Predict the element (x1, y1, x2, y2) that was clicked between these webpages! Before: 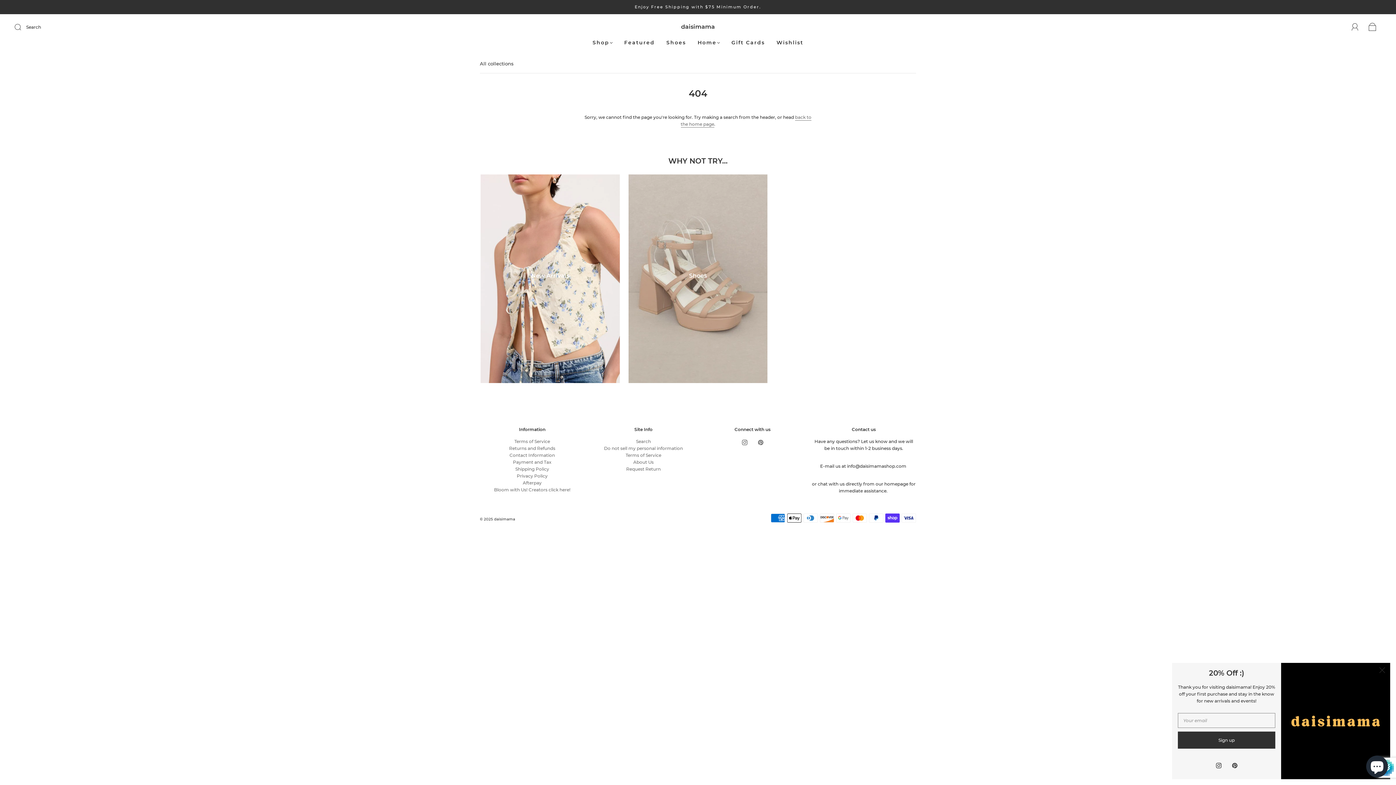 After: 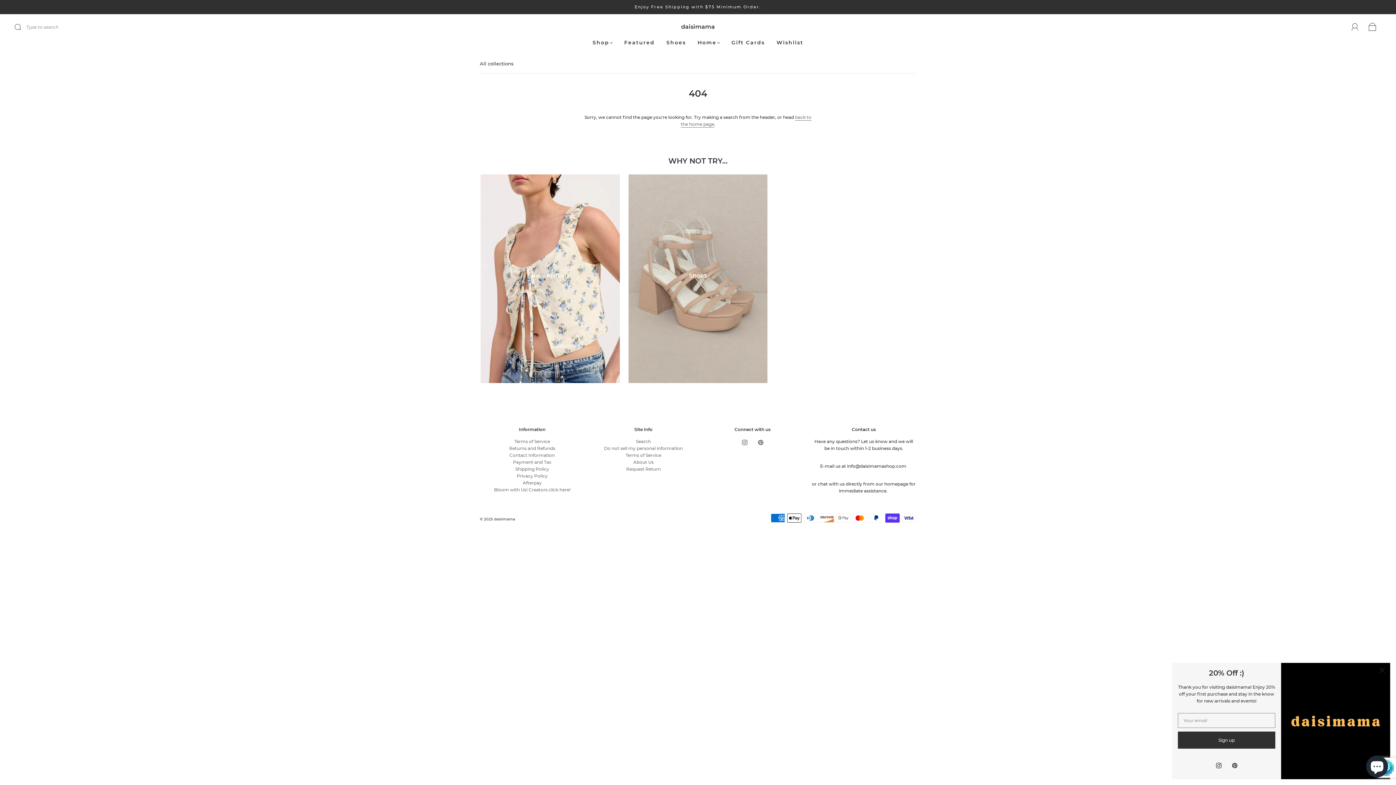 Action: bbox: (14, 19, 30, 35) label: Submit